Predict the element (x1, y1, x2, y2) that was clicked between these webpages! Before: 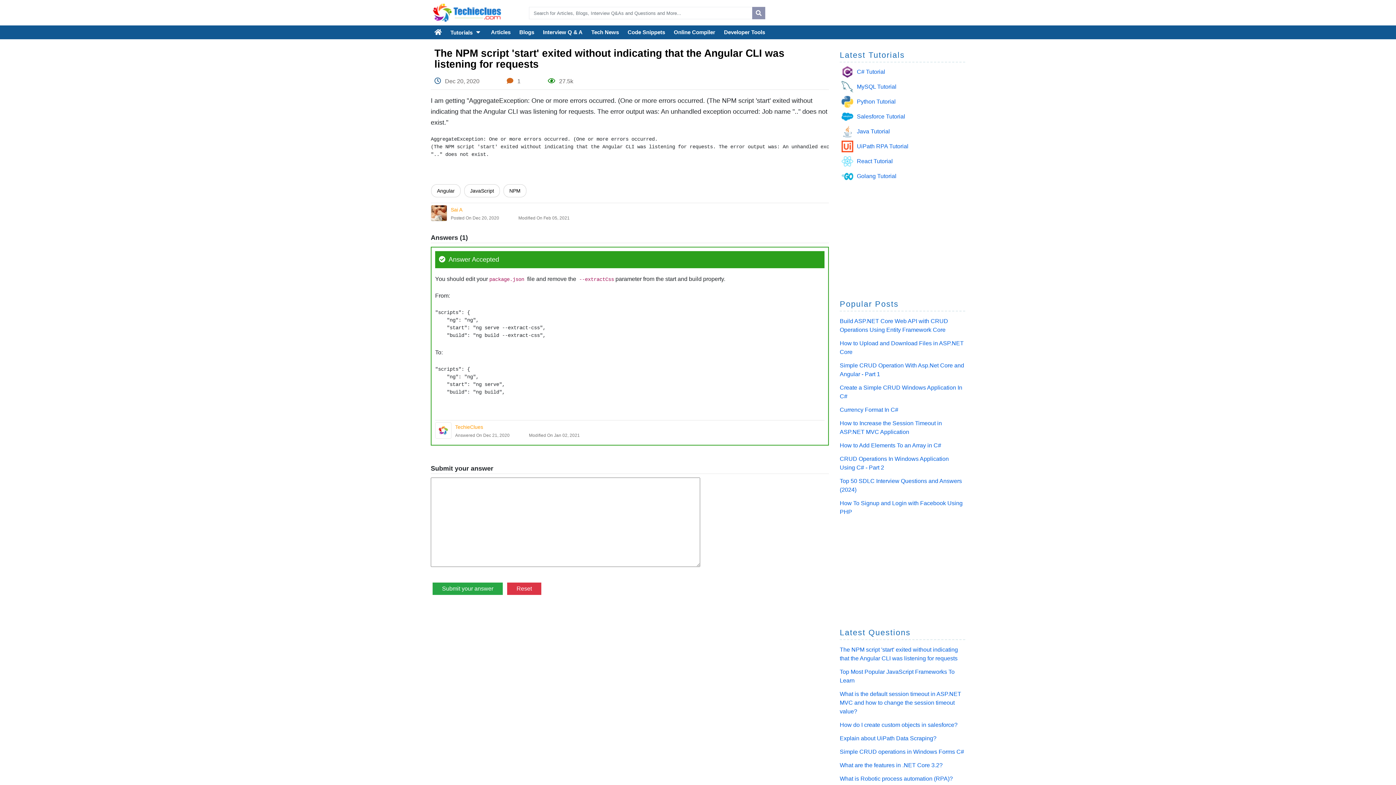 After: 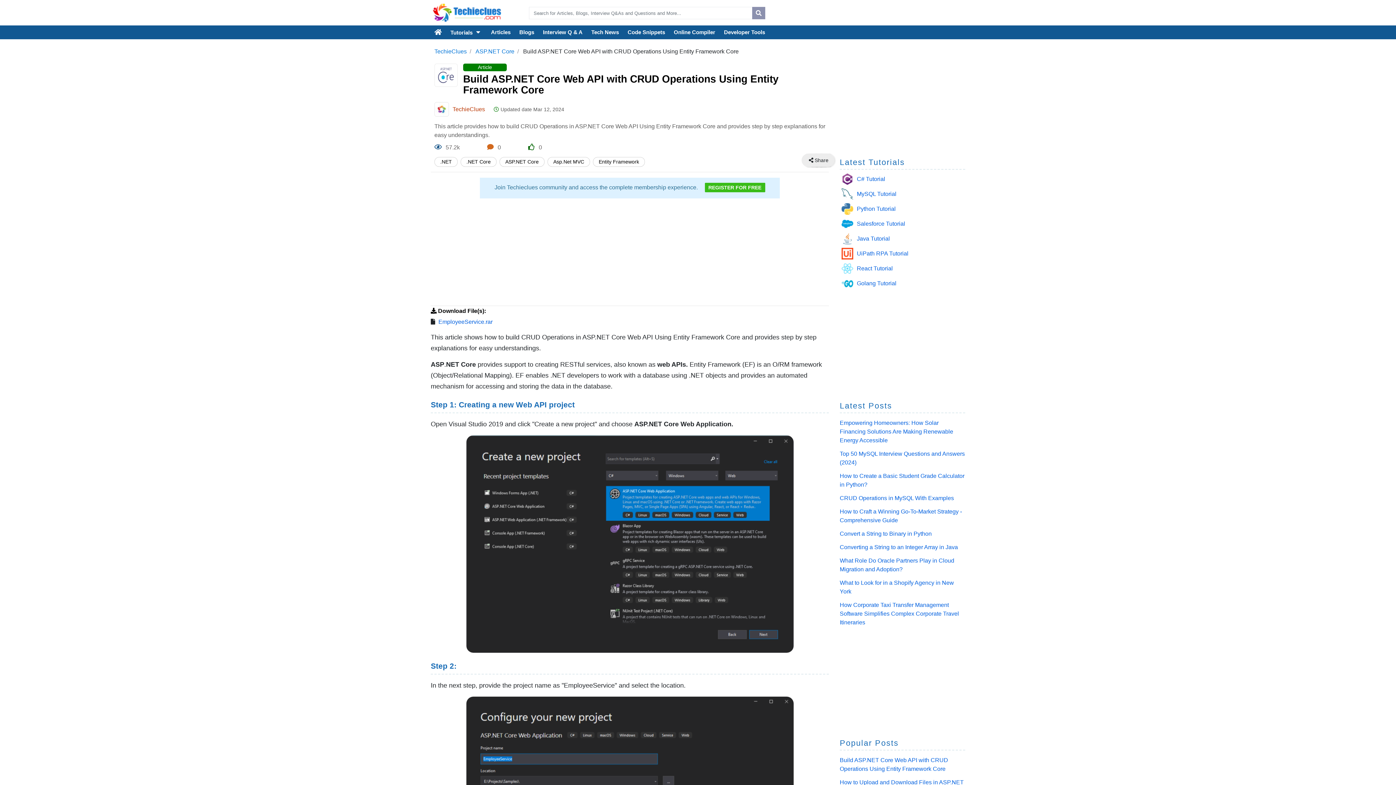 Action: bbox: (840, 317, 965, 334) label: Build ASP.NET Core Web API with CRUD Operations Using Entity Framework Core